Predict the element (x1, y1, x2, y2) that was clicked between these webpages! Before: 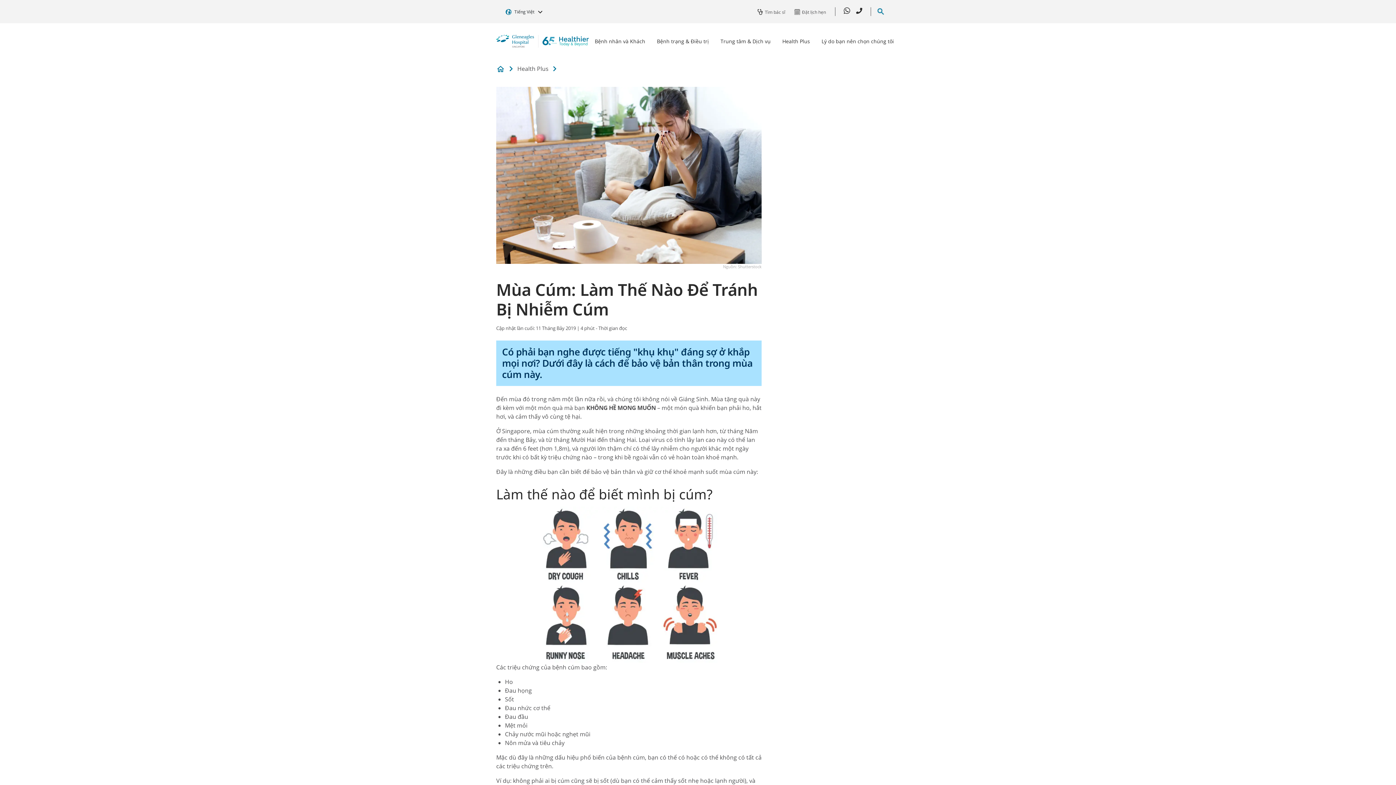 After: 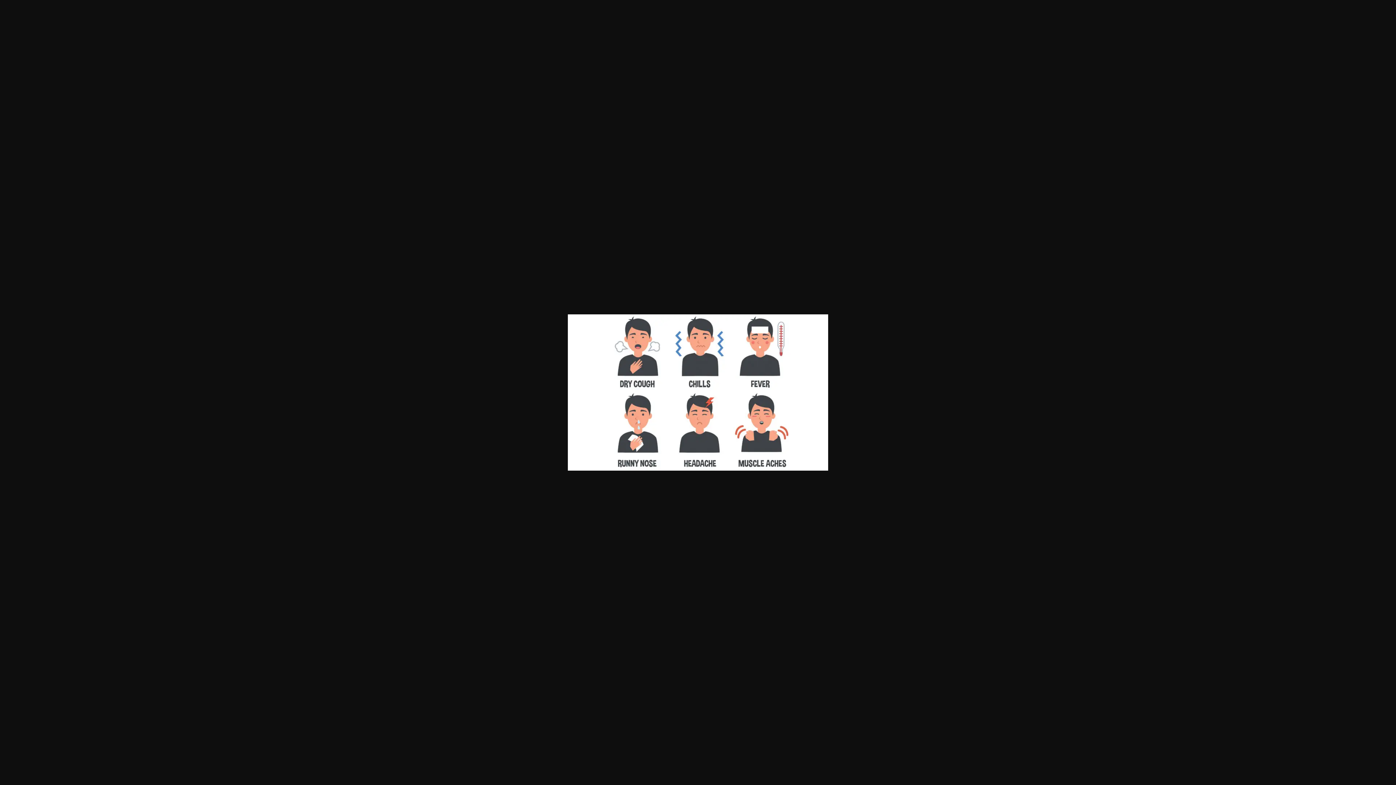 Action: bbox: (496, 580, 756, 588)